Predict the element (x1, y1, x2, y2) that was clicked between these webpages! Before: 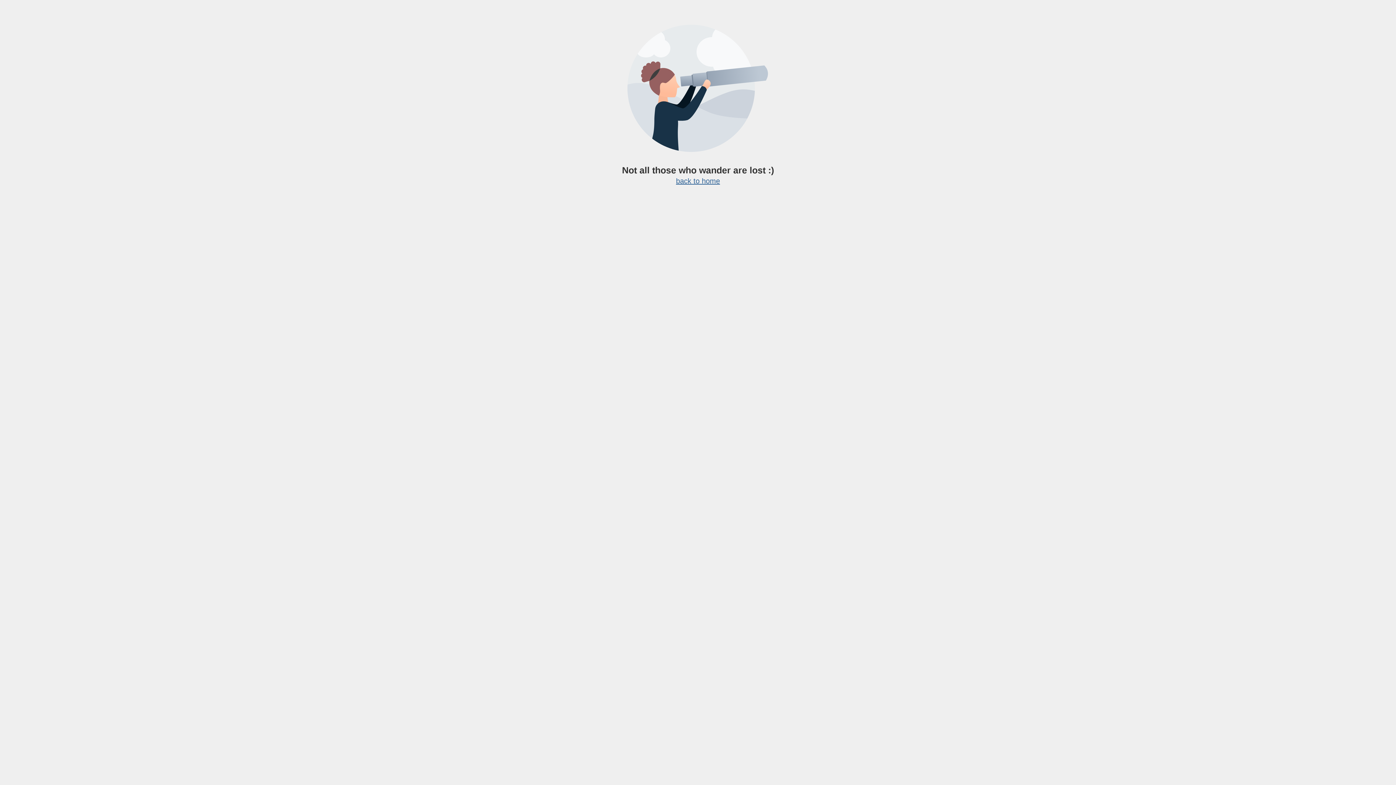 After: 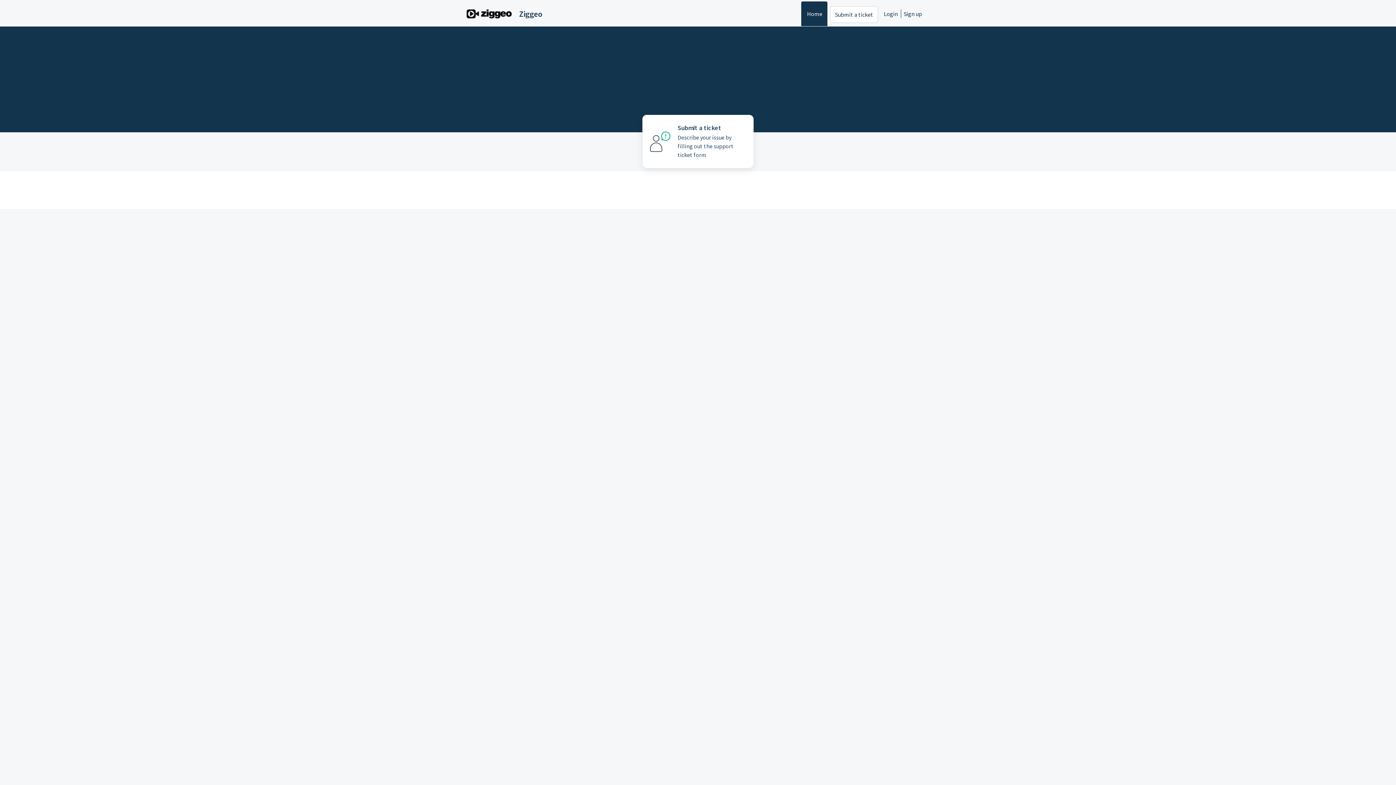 Action: bbox: (676, 177, 720, 185) label: back to home